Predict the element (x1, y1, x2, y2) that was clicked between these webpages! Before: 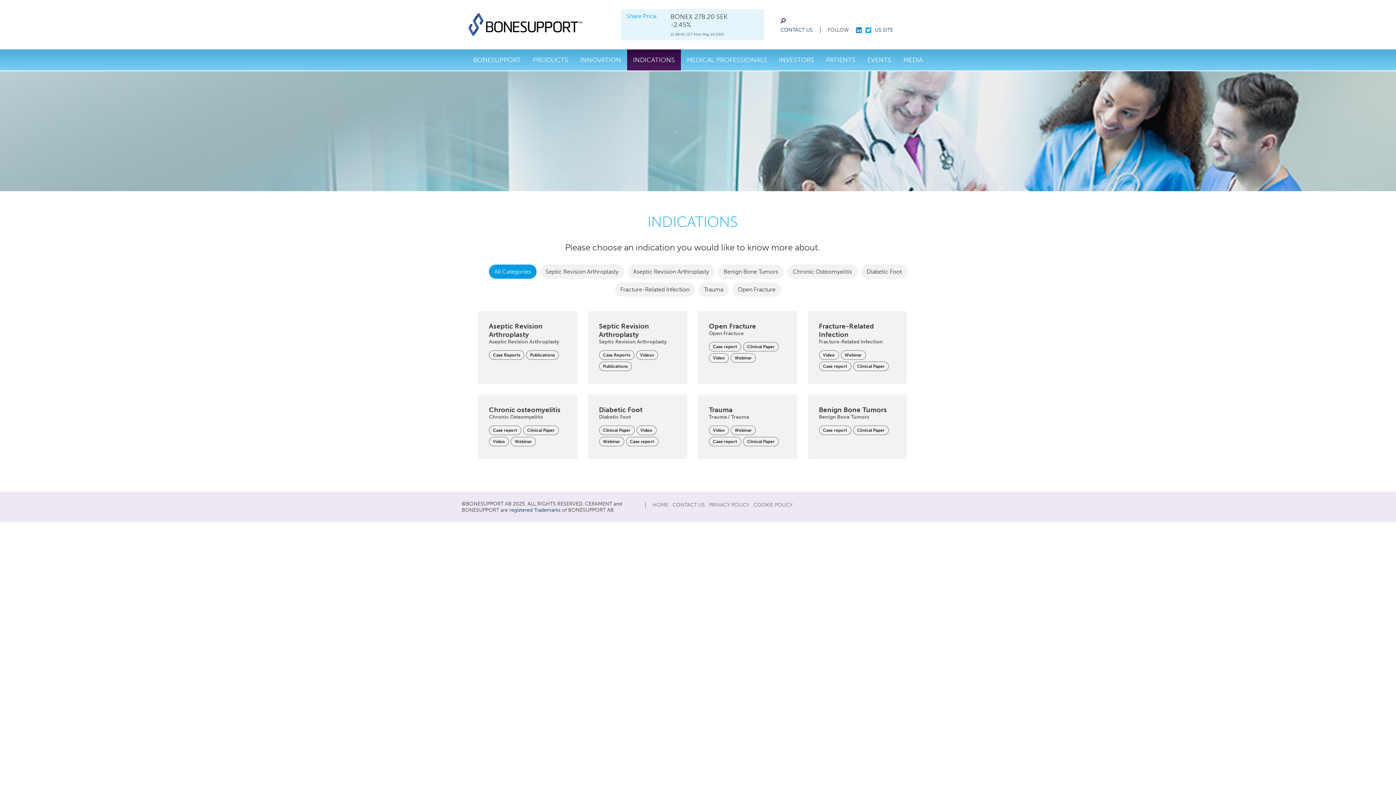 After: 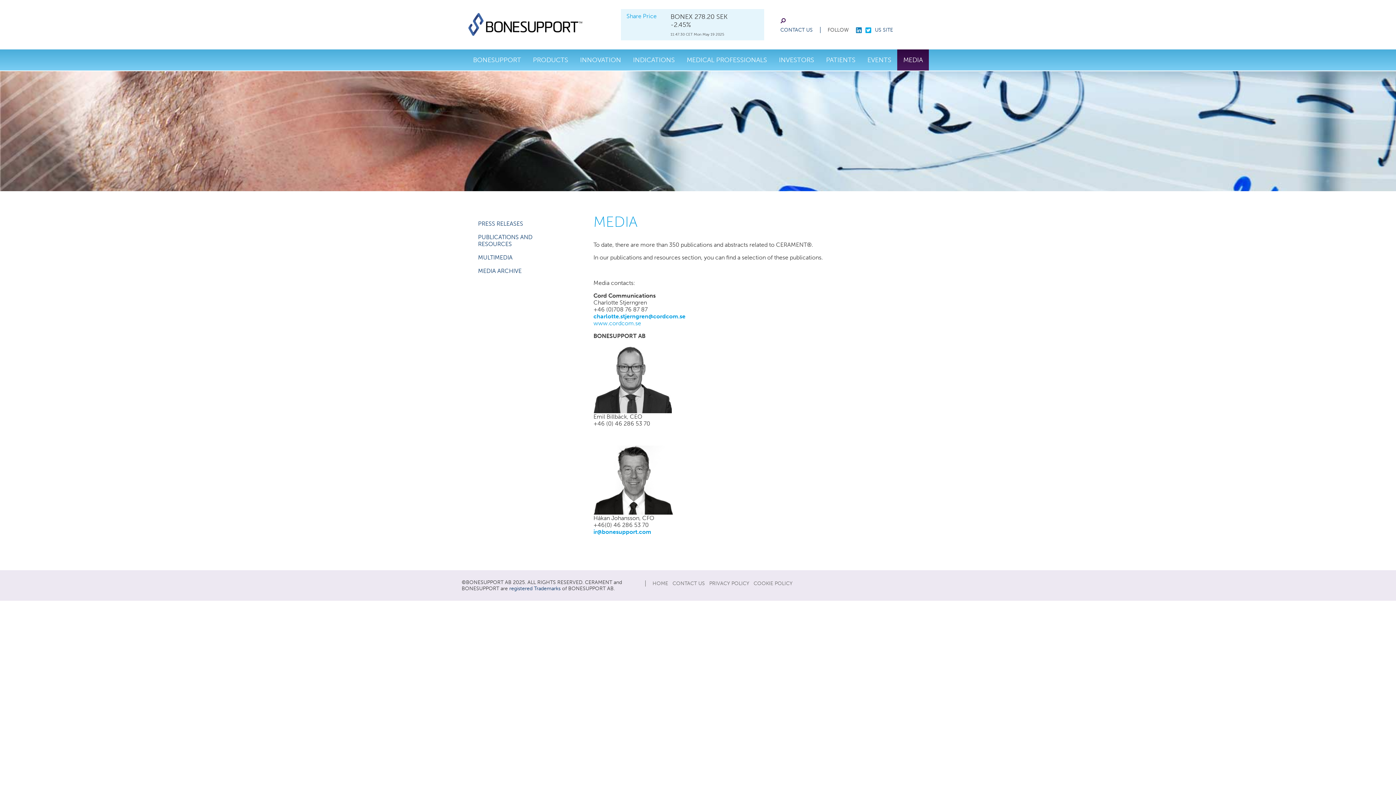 Action: label: MEDIA bbox: (897, 49, 929, 70)